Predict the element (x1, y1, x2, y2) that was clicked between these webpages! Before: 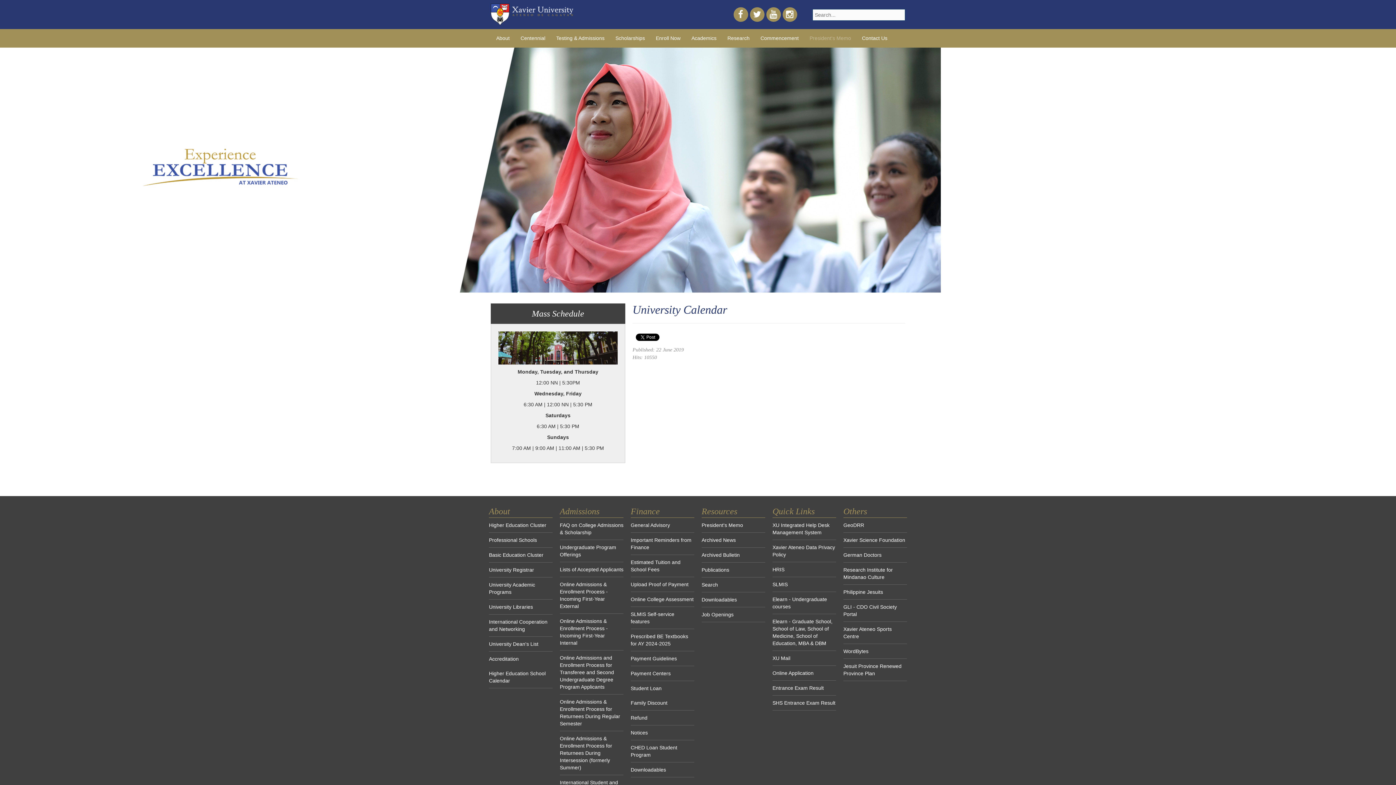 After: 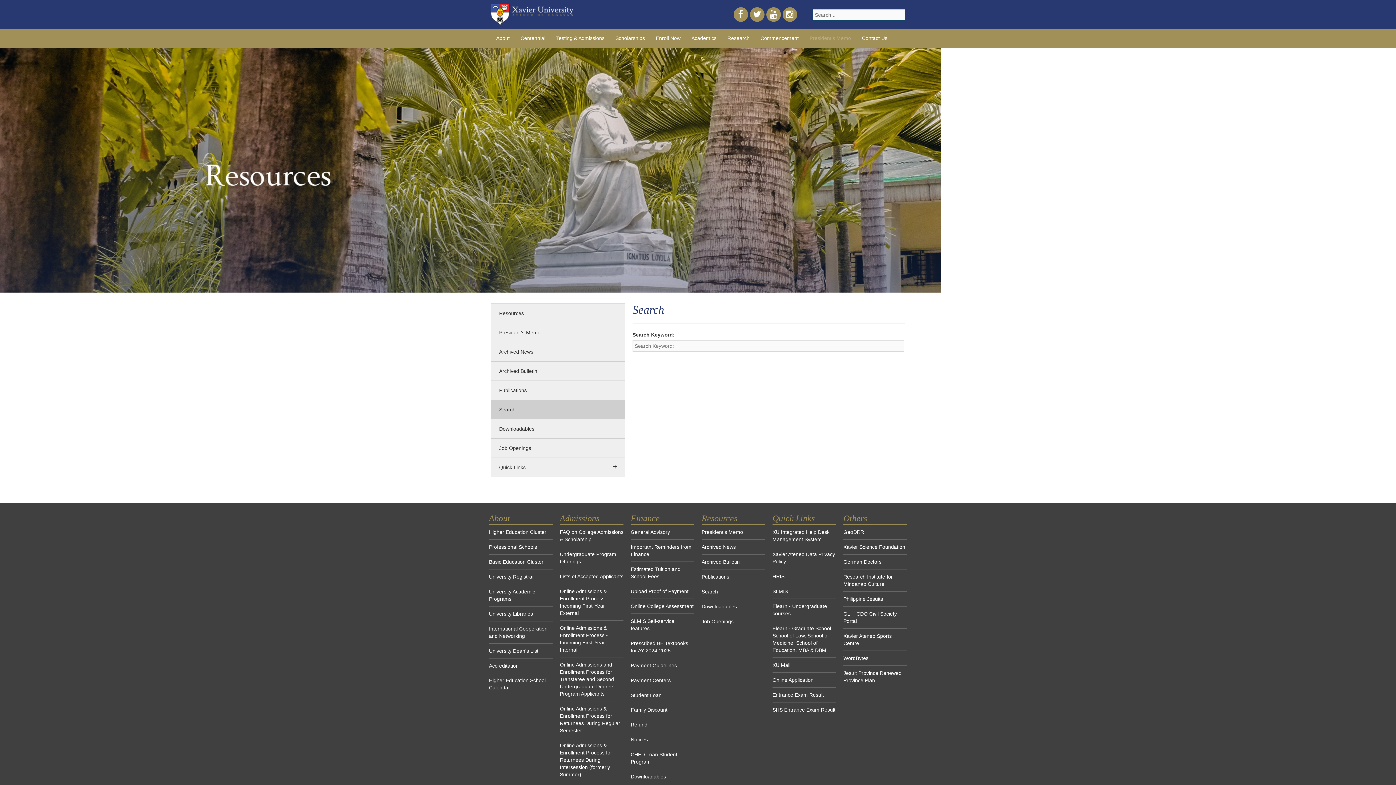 Action: label: Search bbox: (701, 577, 765, 592)